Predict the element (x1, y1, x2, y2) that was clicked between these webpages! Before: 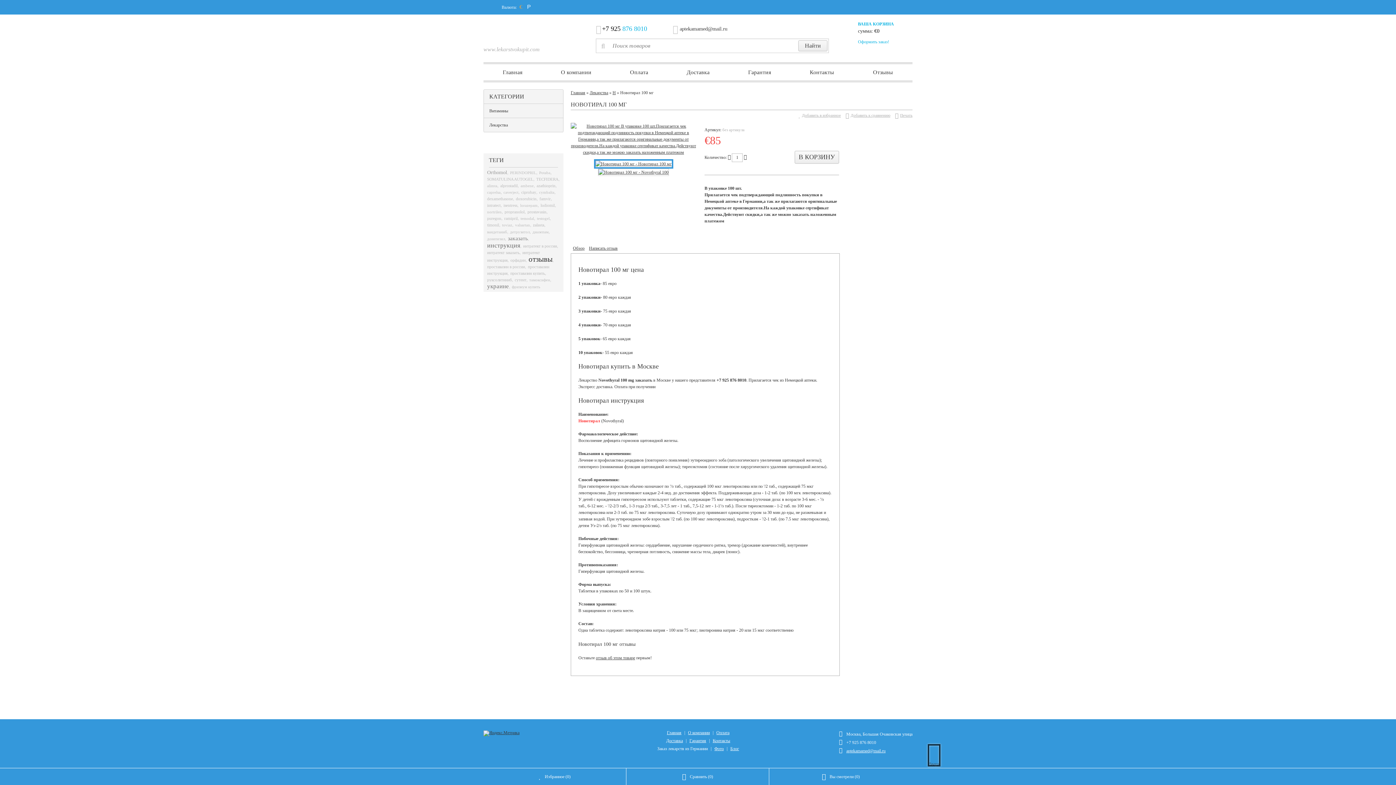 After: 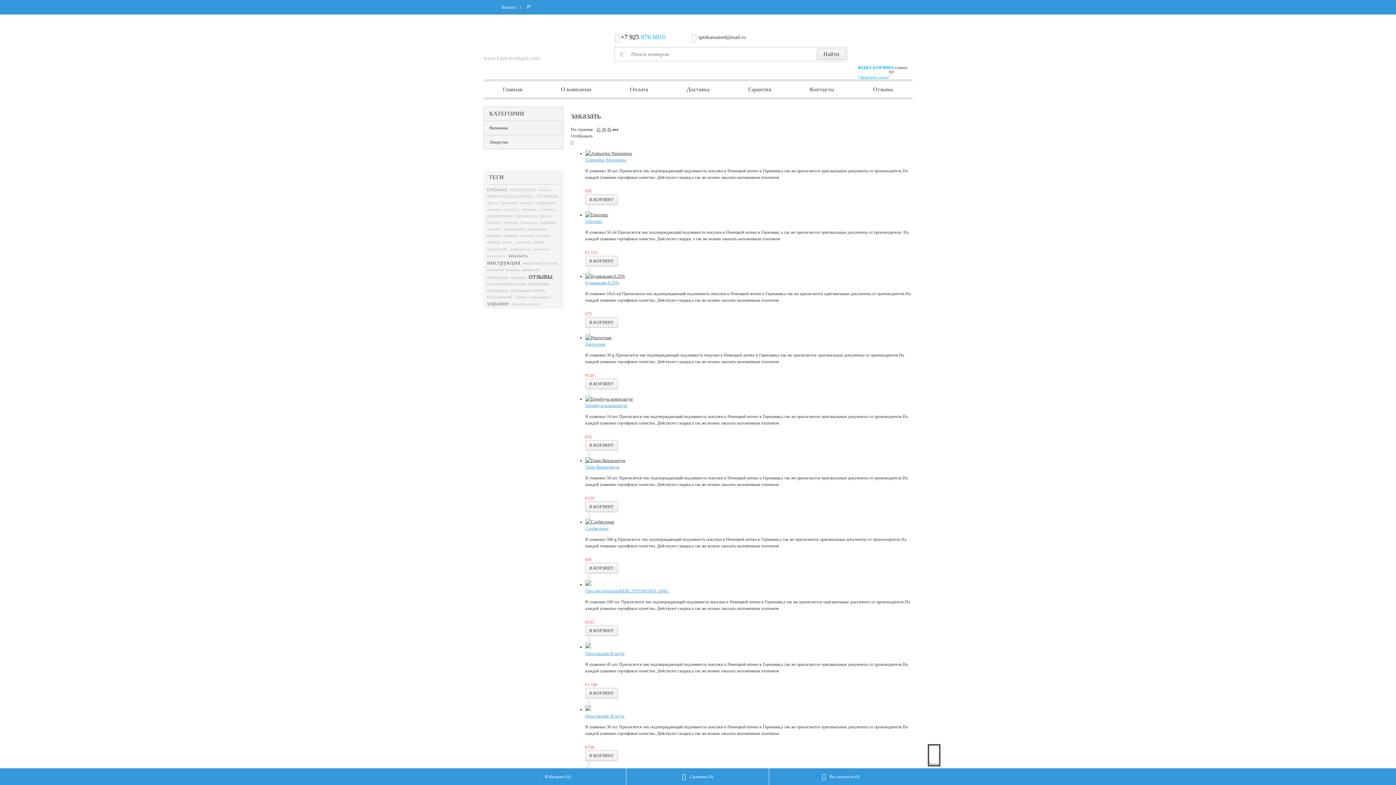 Action: label: заказать bbox: (508, 235, 528, 241)